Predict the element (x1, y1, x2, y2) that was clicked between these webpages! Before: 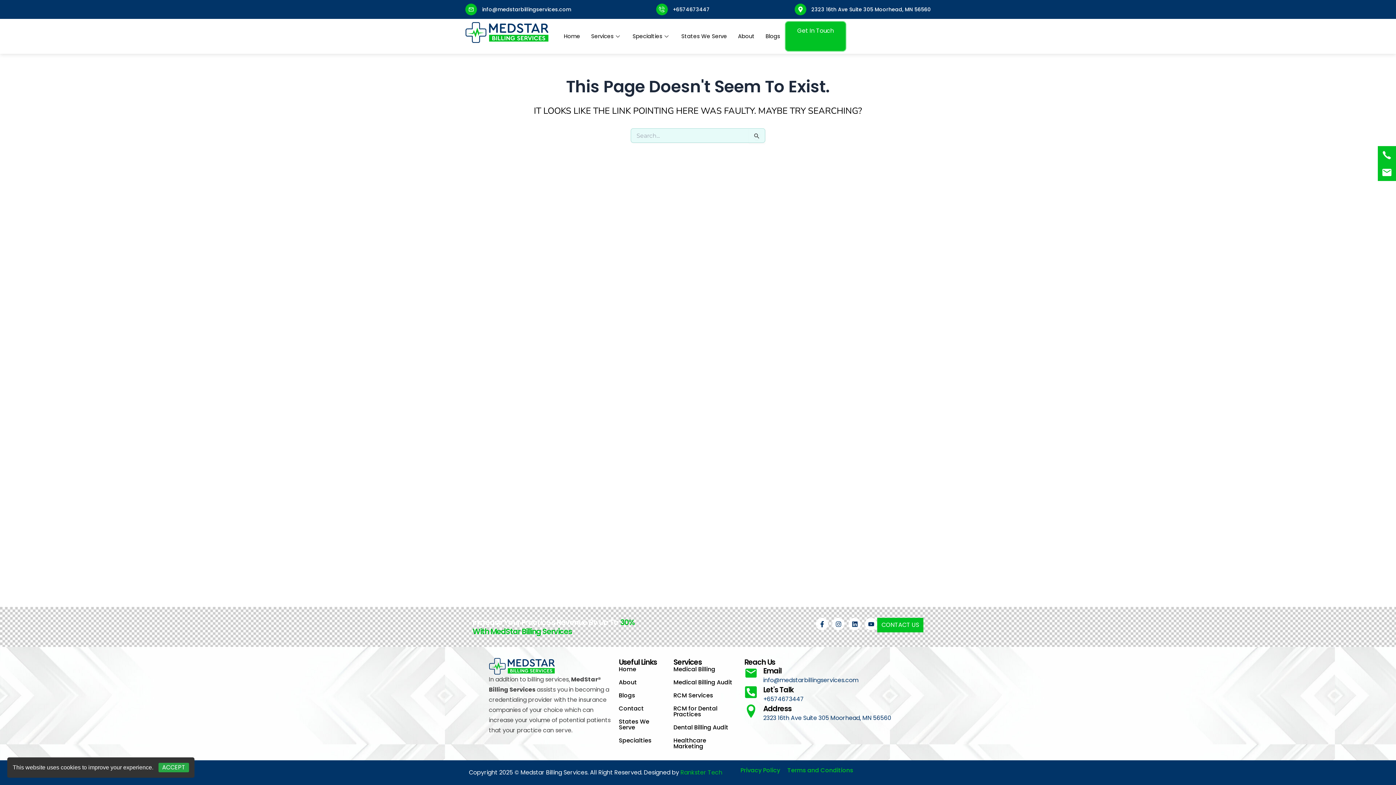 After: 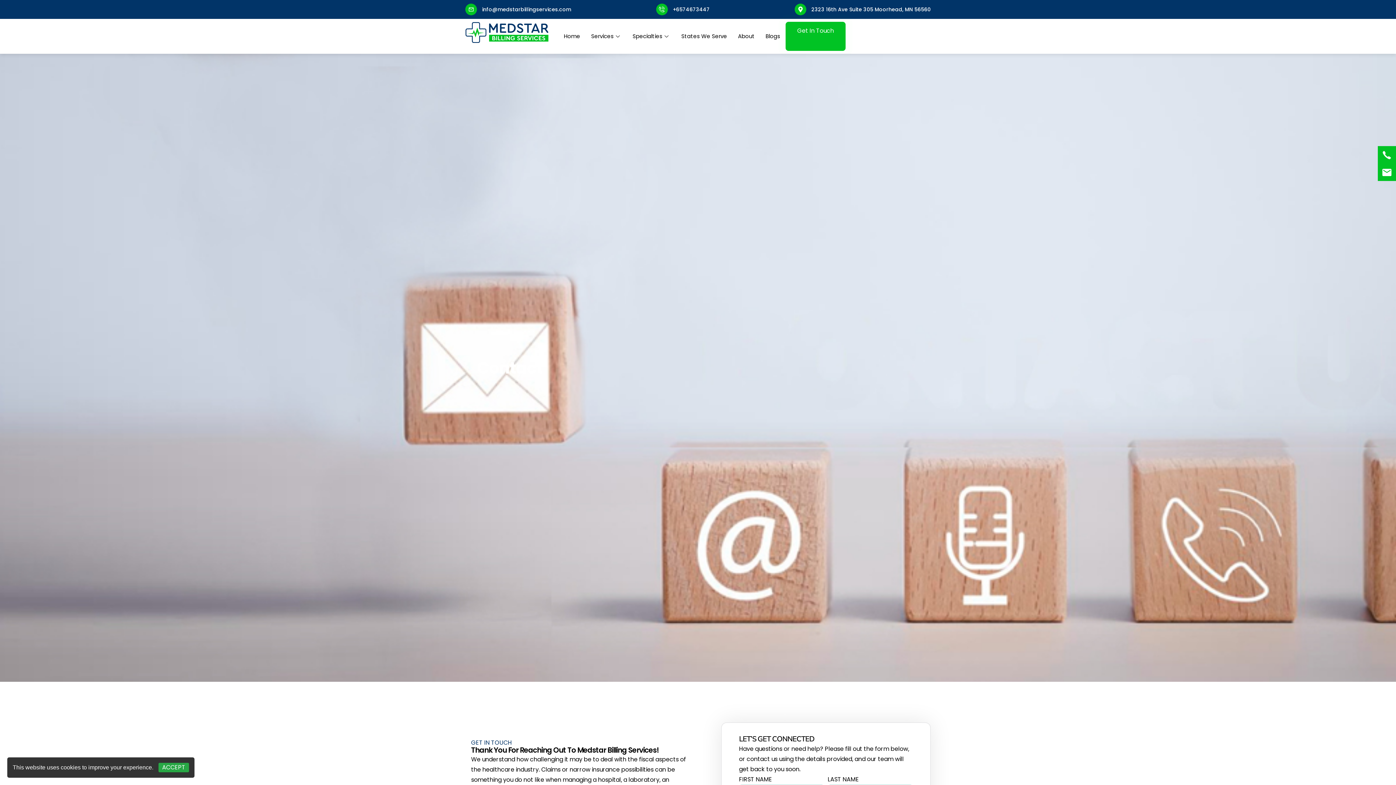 Action: label: CONTACT US bbox: (877, 618, 923, 632)